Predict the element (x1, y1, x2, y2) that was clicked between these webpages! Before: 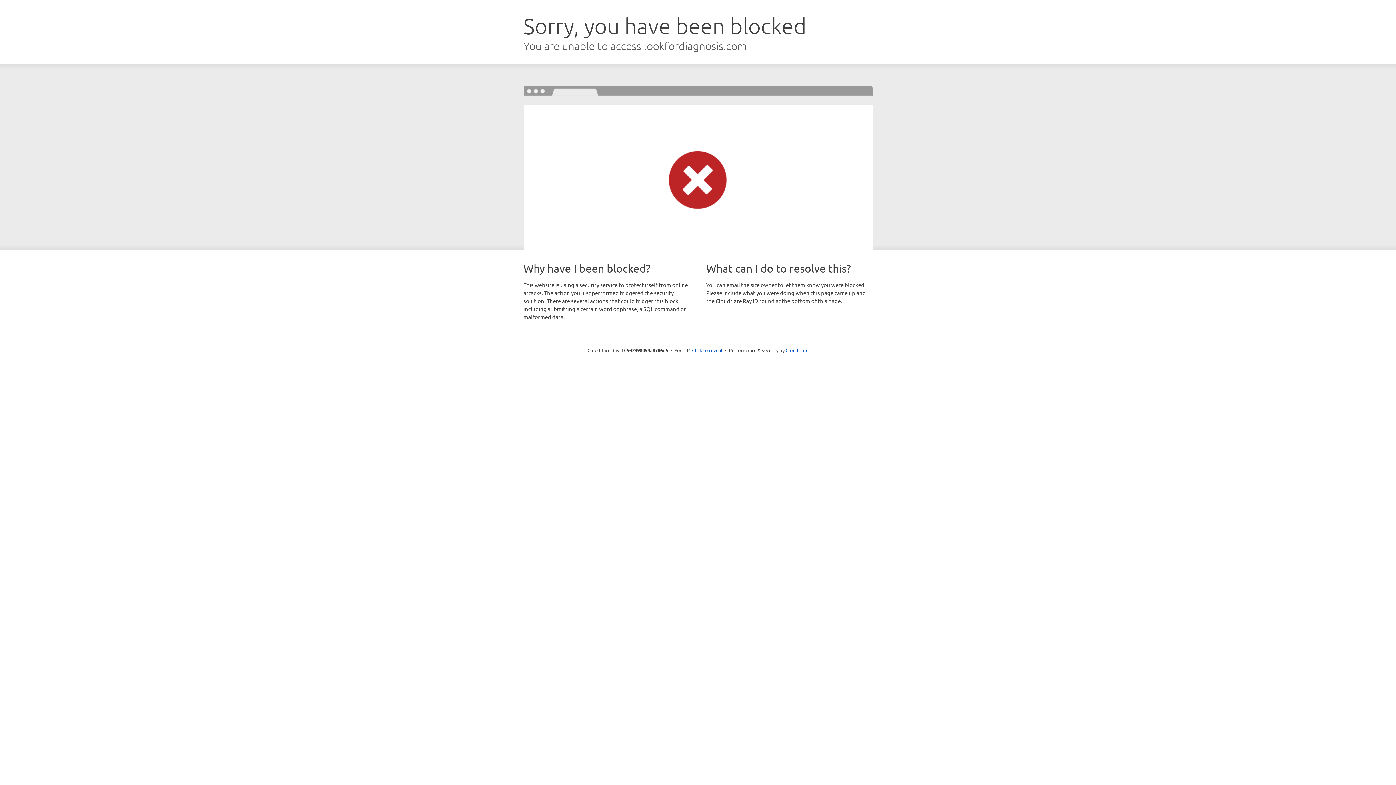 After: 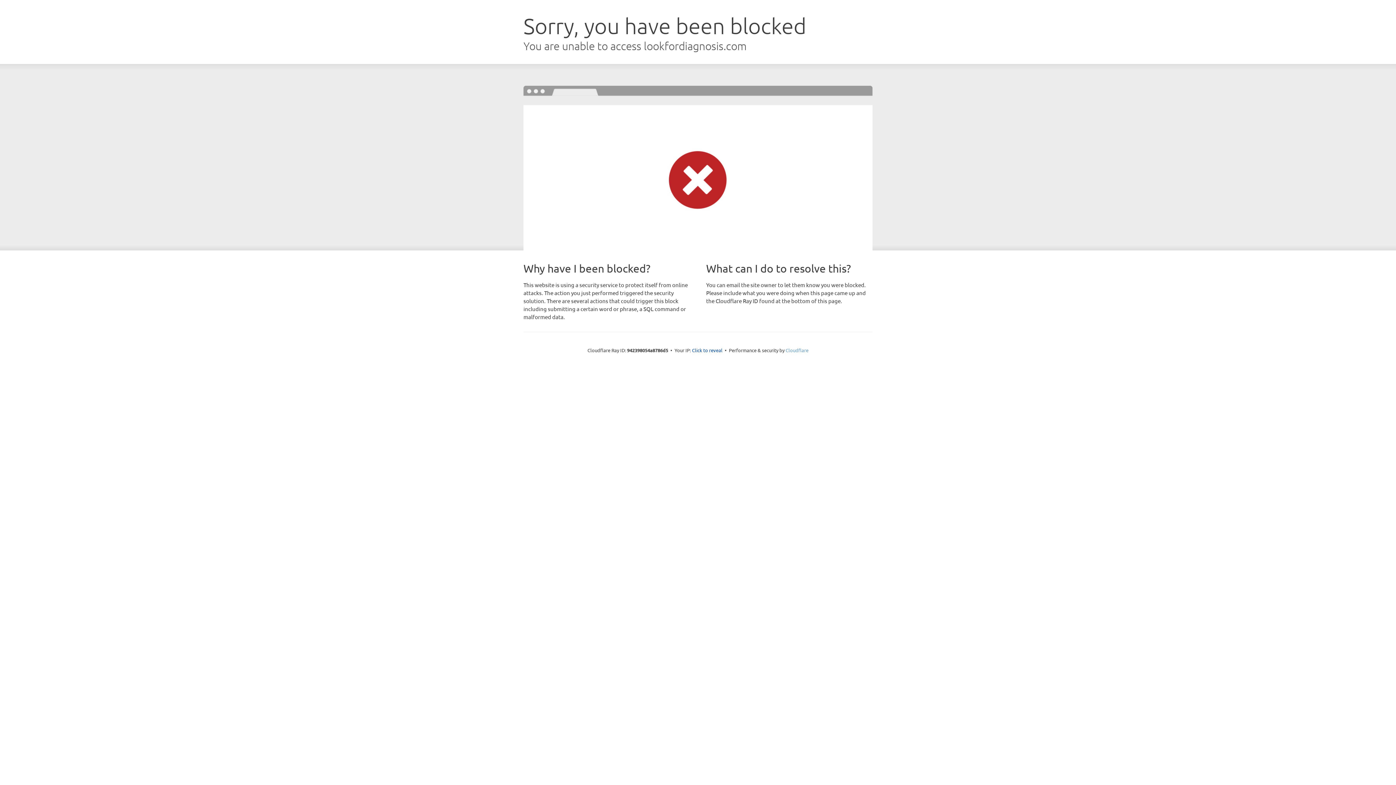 Action: label: Cloudflare bbox: (785, 347, 808, 353)